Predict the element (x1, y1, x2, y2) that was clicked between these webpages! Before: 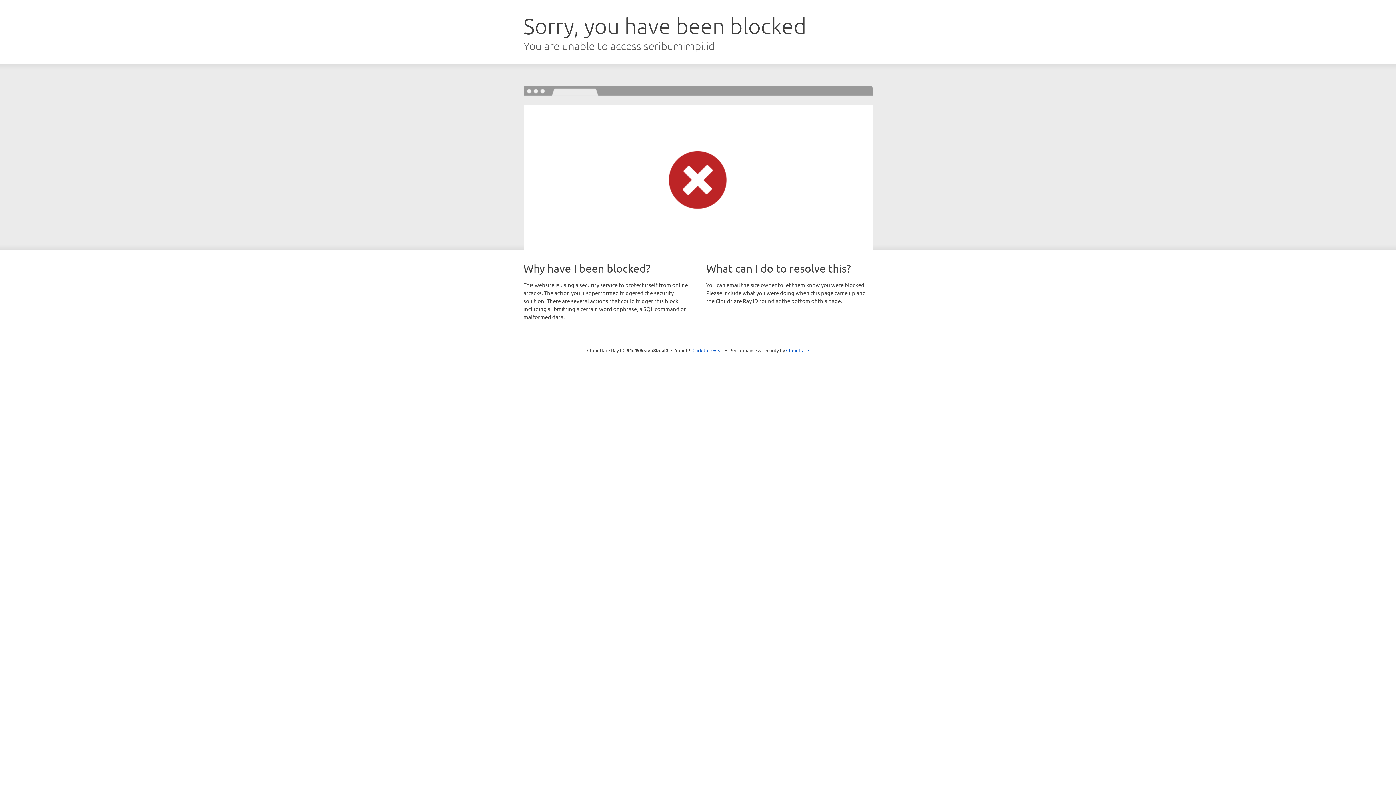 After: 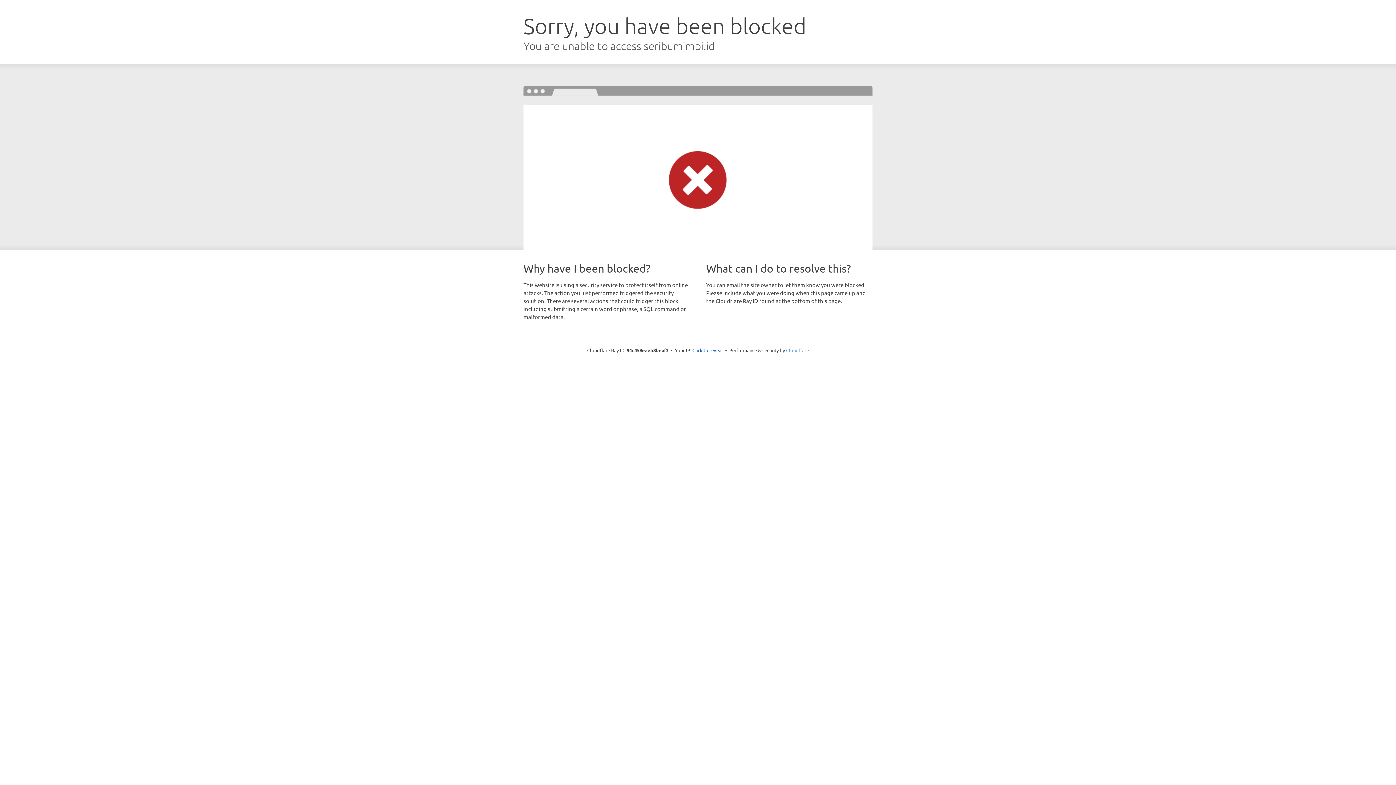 Action: label: Cloudflare bbox: (786, 347, 809, 353)